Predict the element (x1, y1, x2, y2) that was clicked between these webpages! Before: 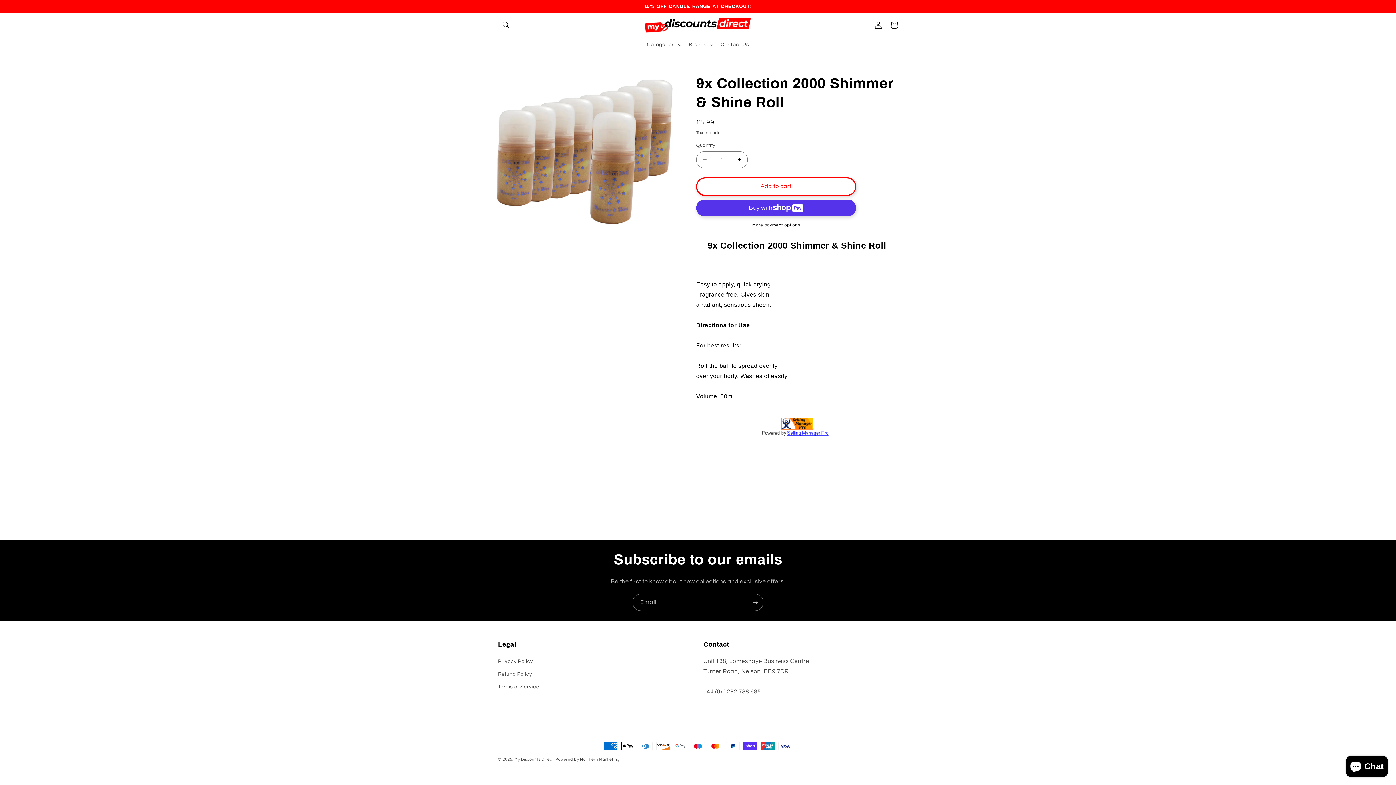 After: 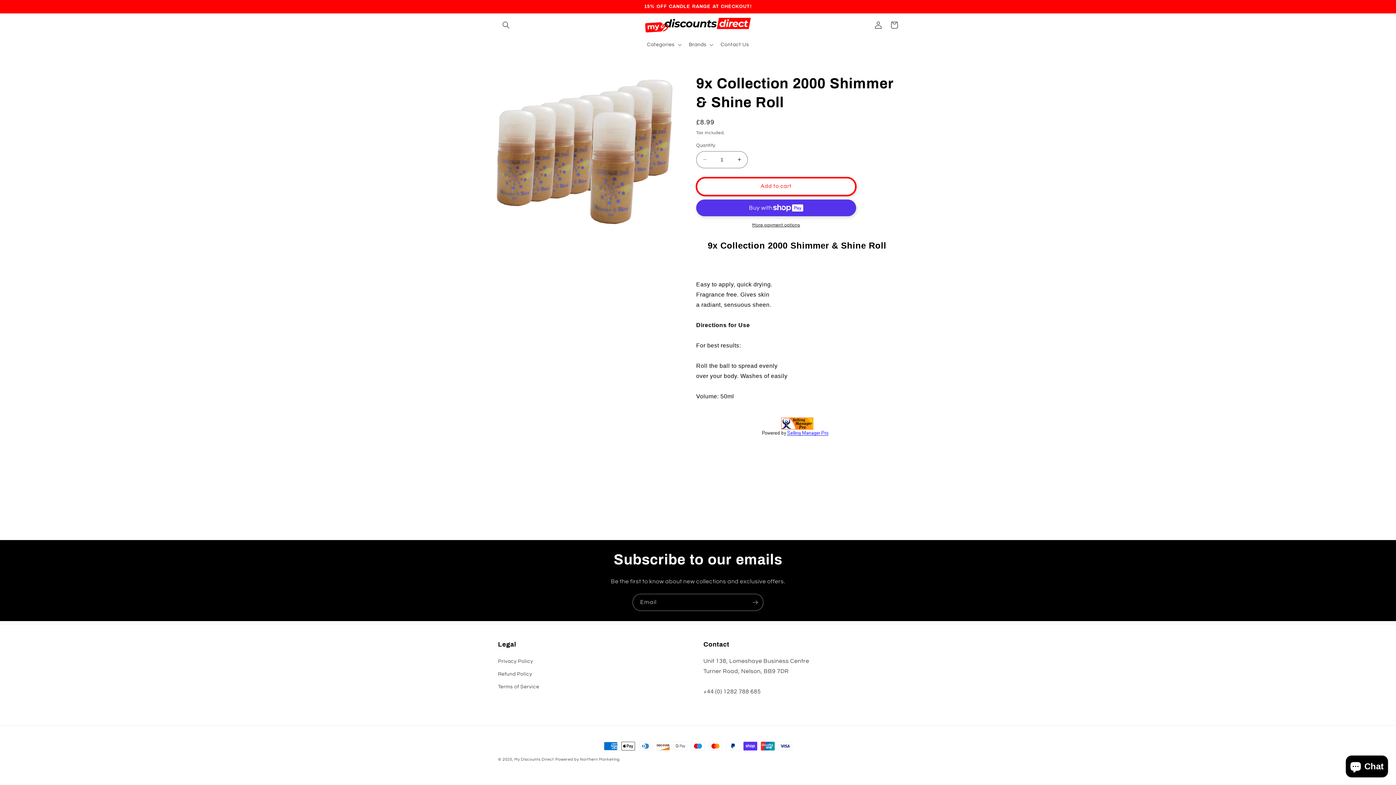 Action: bbox: (696, 177, 856, 195) label: Add to cart